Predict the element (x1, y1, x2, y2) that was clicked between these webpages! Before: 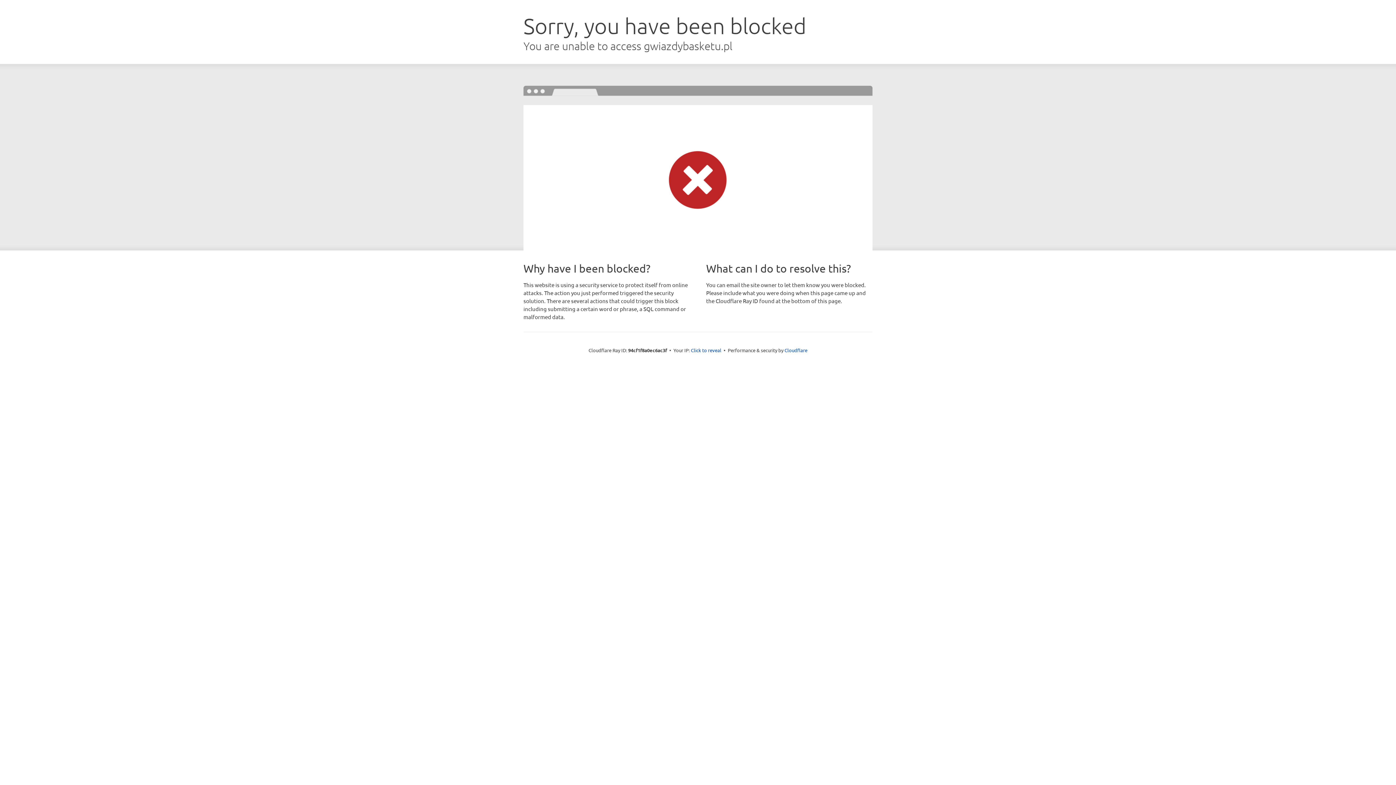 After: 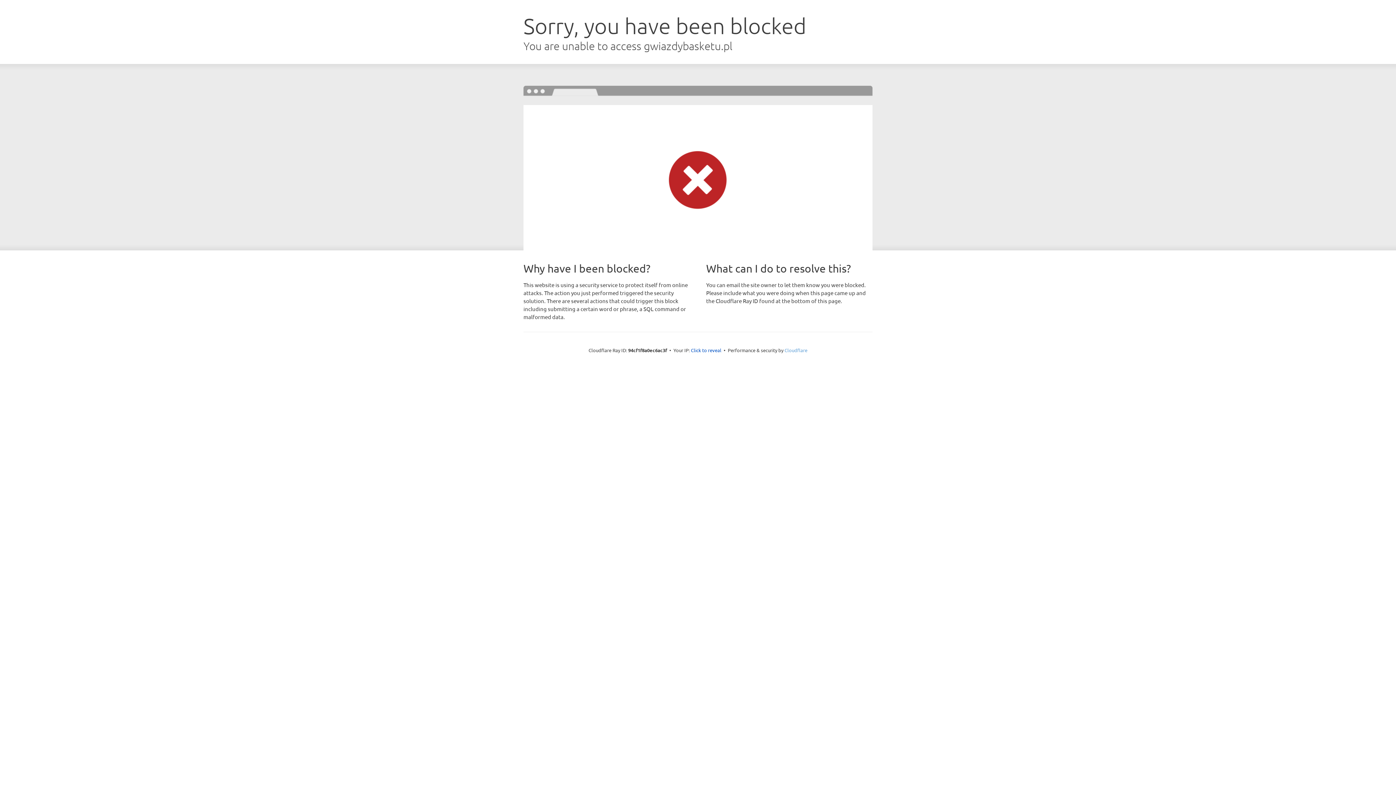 Action: label: Cloudflare bbox: (784, 347, 807, 353)